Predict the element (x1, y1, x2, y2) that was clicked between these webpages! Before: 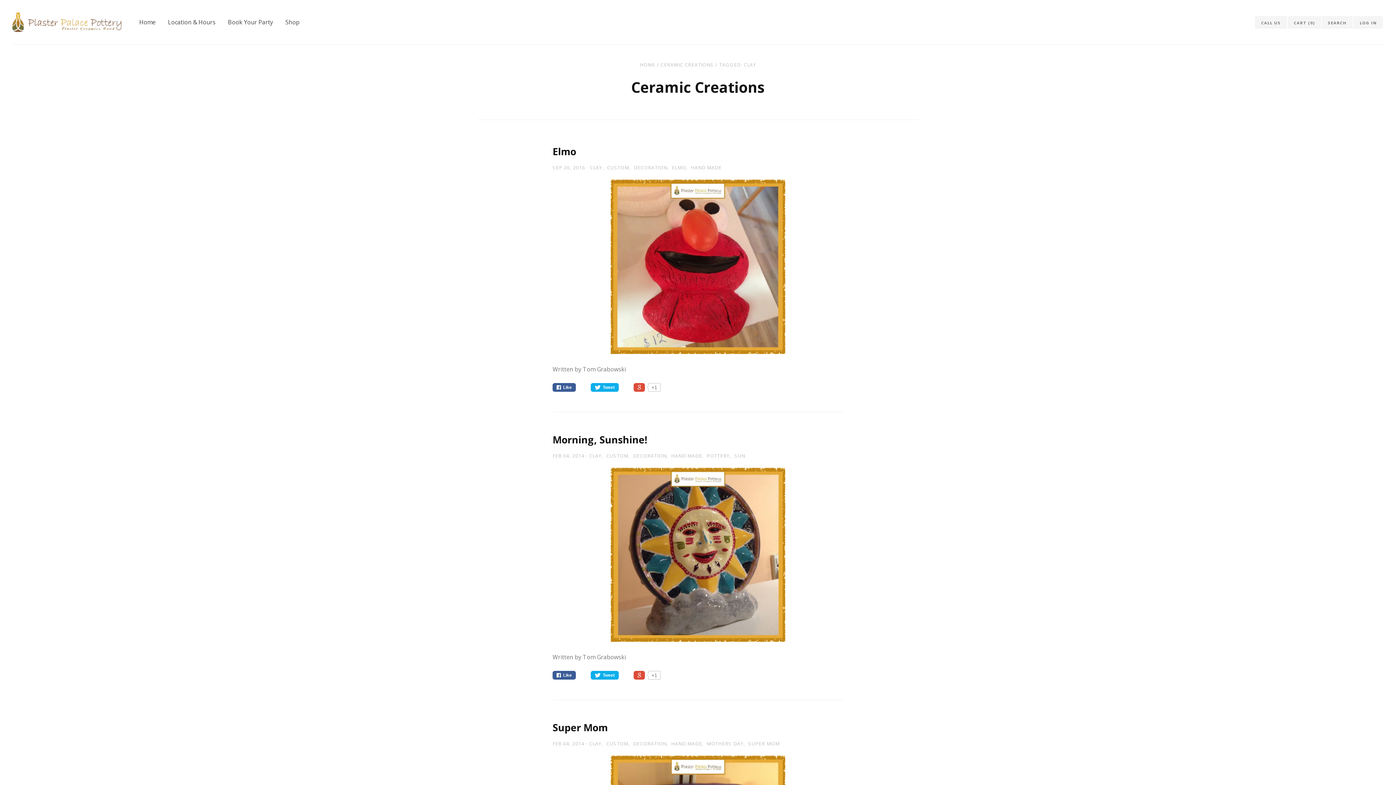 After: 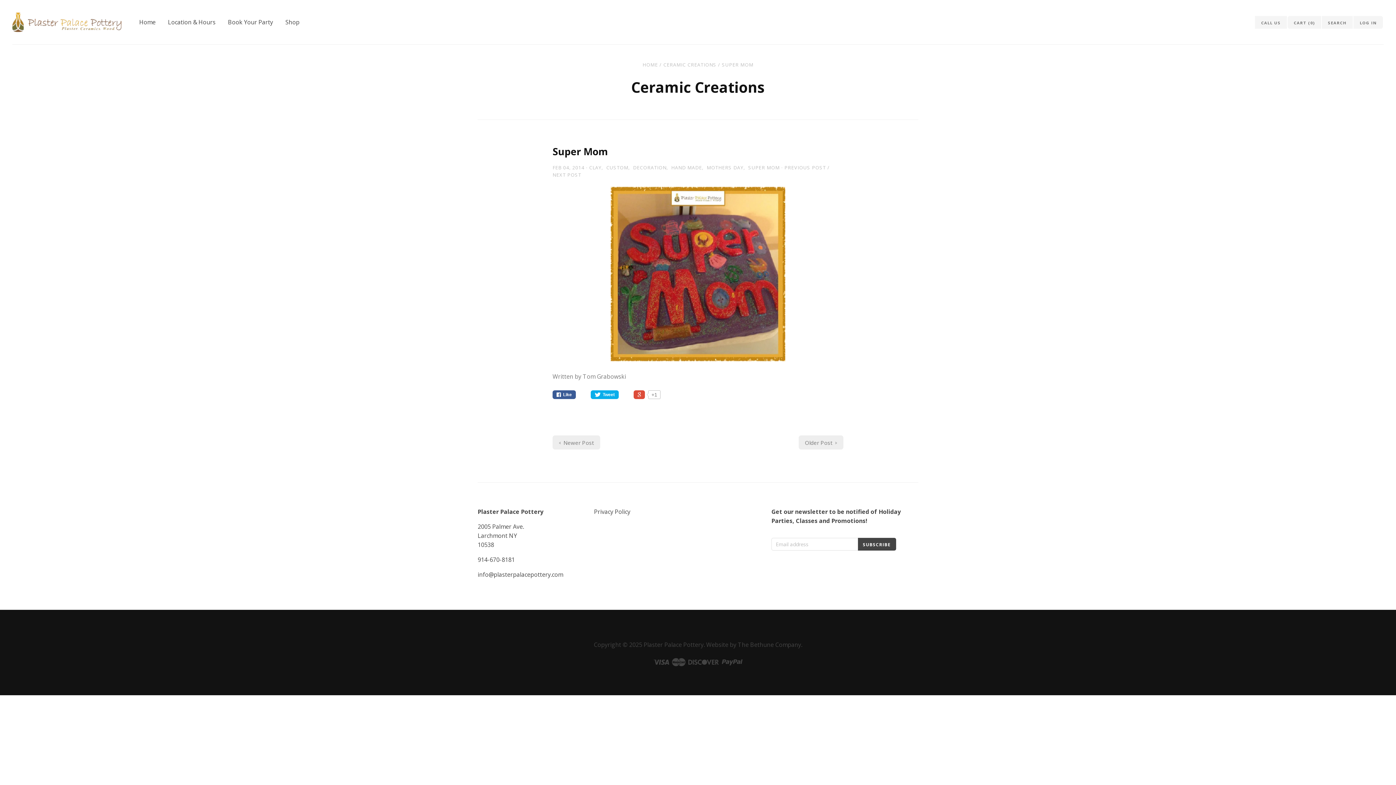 Action: label: Super Mom bbox: (552, 720, 608, 734)